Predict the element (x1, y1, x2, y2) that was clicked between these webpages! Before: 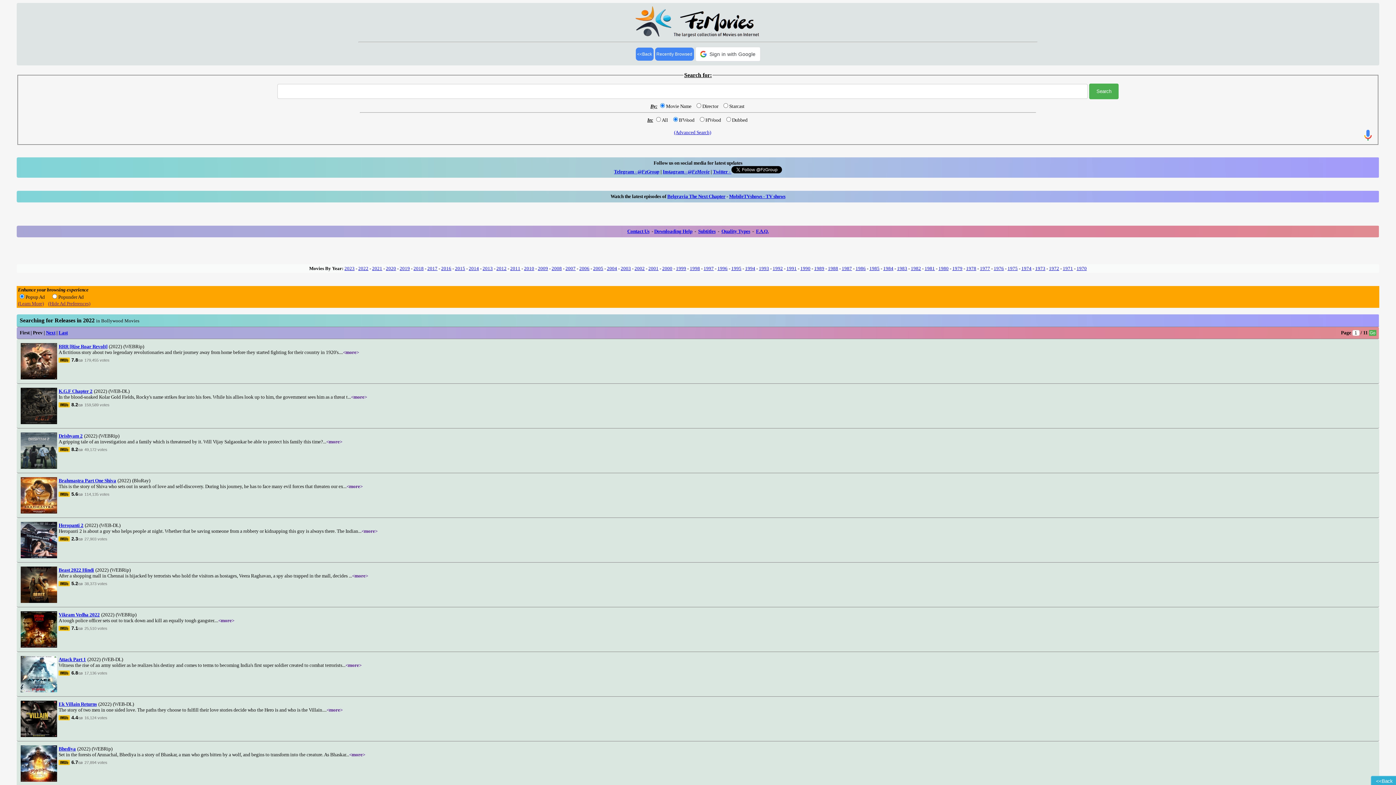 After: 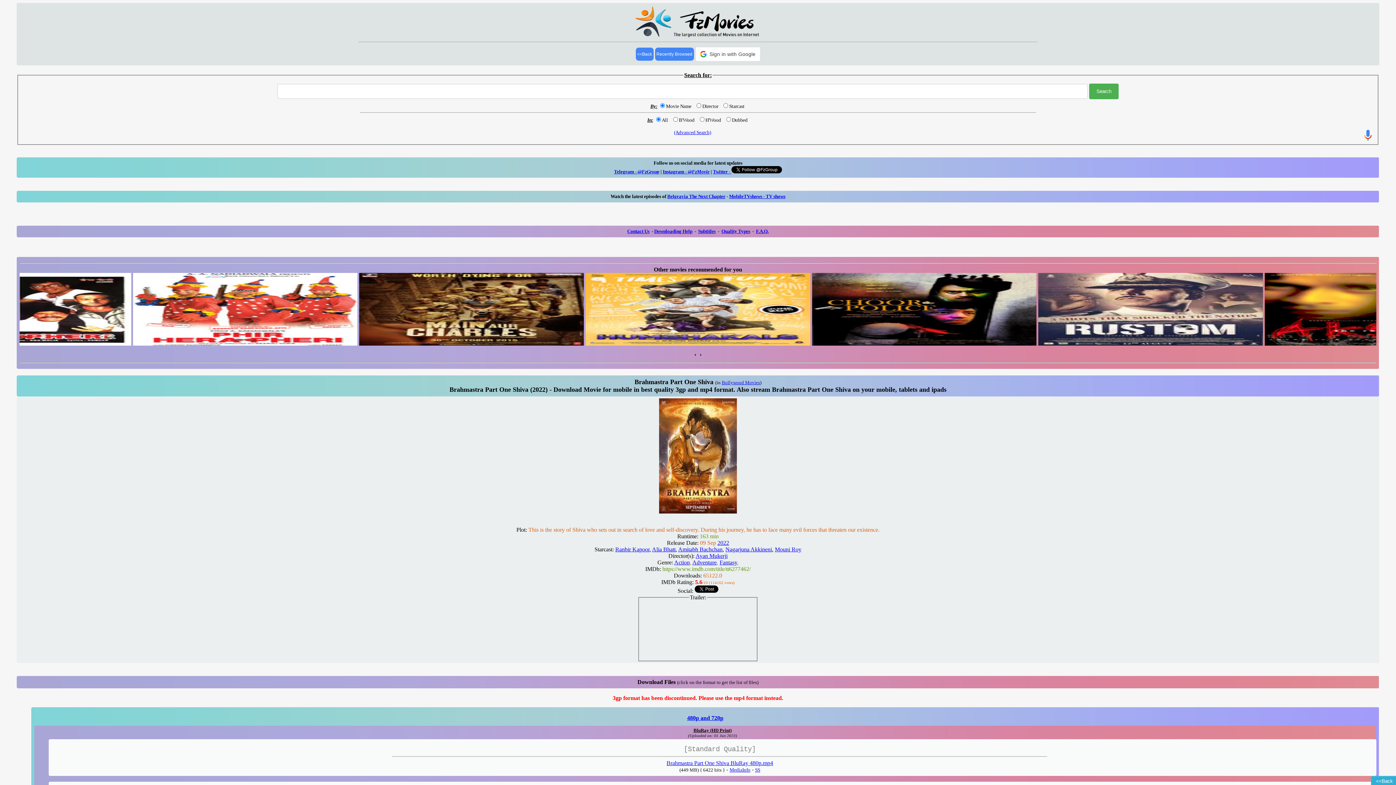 Action: label: Brahmastra Part One Shiva bbox: (58, 477, 116, 483)